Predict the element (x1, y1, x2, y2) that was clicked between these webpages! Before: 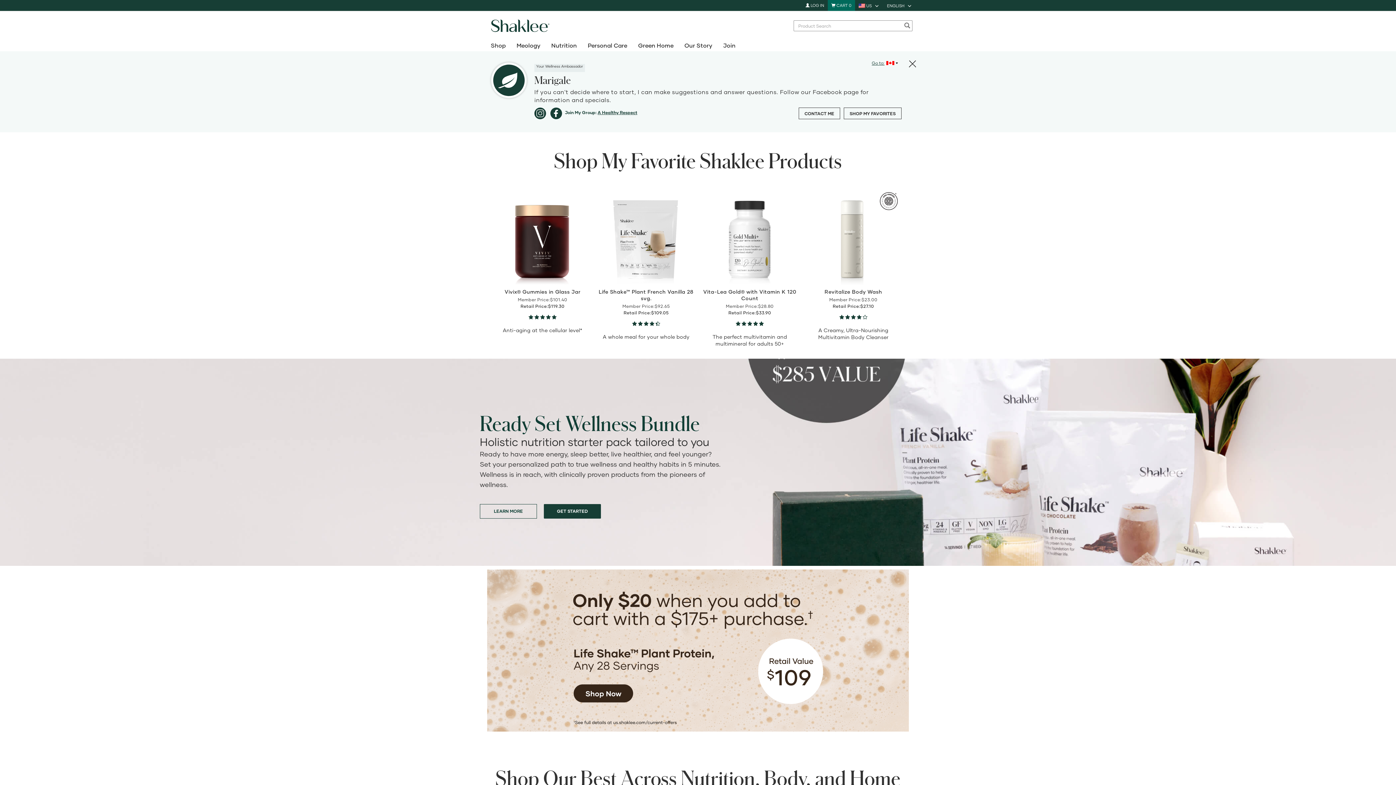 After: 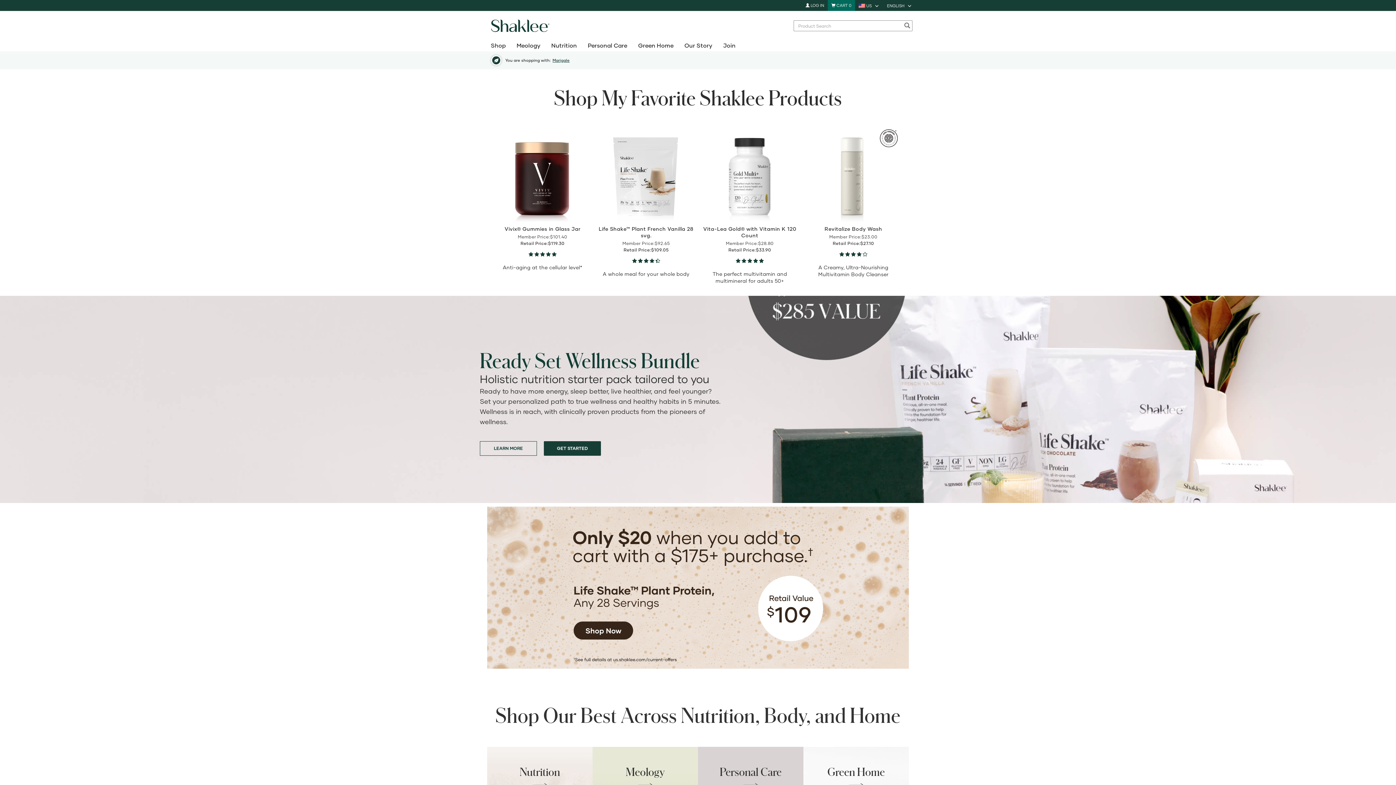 Action: bbox: (909, 60, 916, 67) label: change to mini sherpa